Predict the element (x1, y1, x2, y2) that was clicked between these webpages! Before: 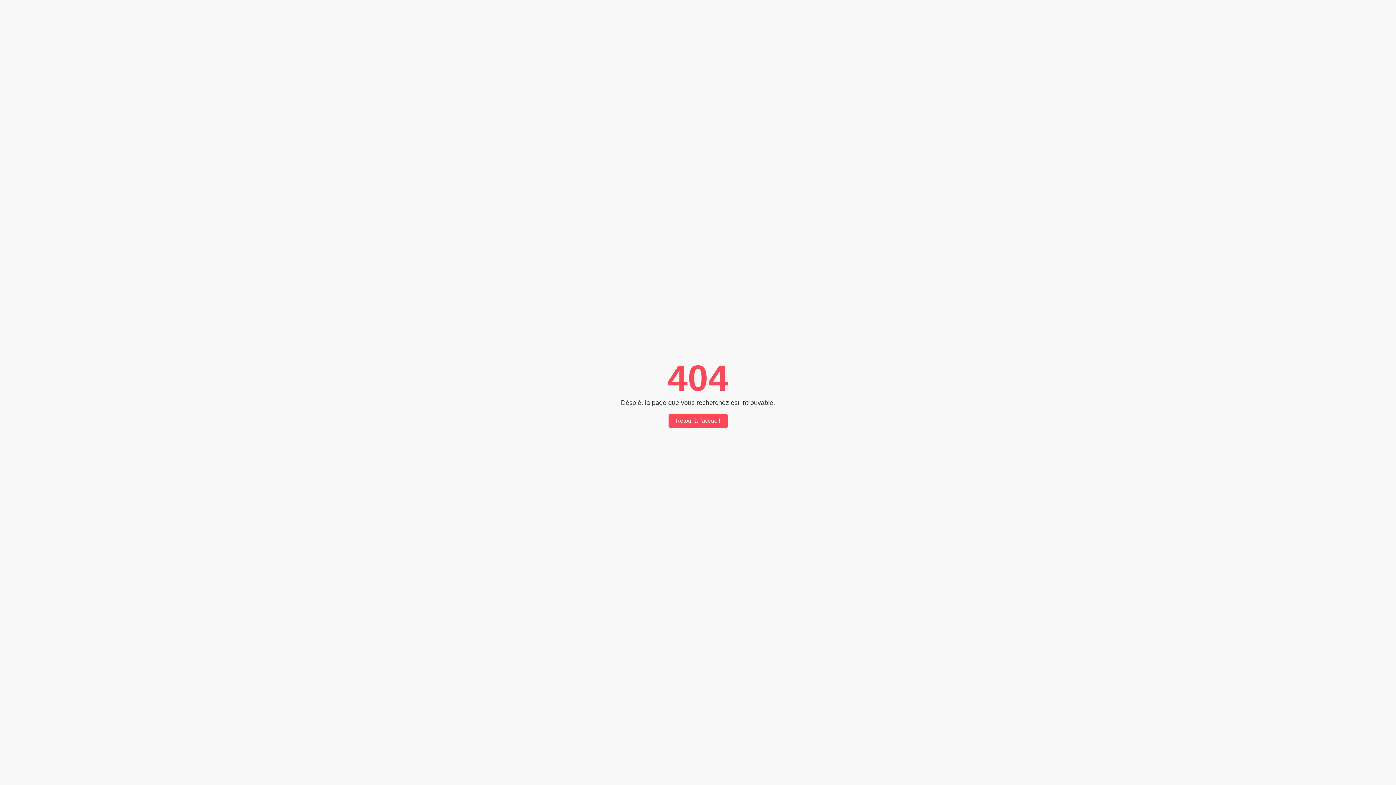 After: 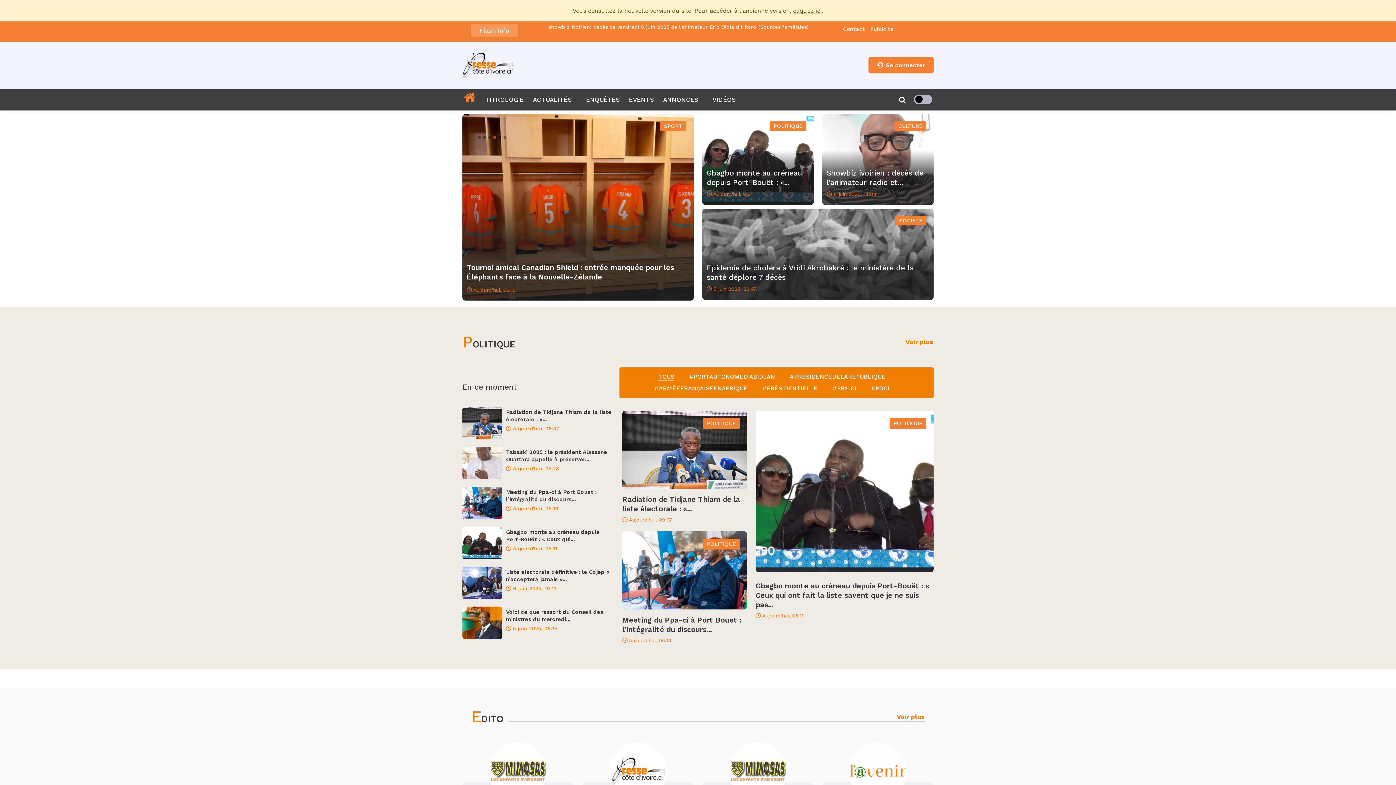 Action: bbox: (668, 414, 727, 428) label: Retour à l'accueil